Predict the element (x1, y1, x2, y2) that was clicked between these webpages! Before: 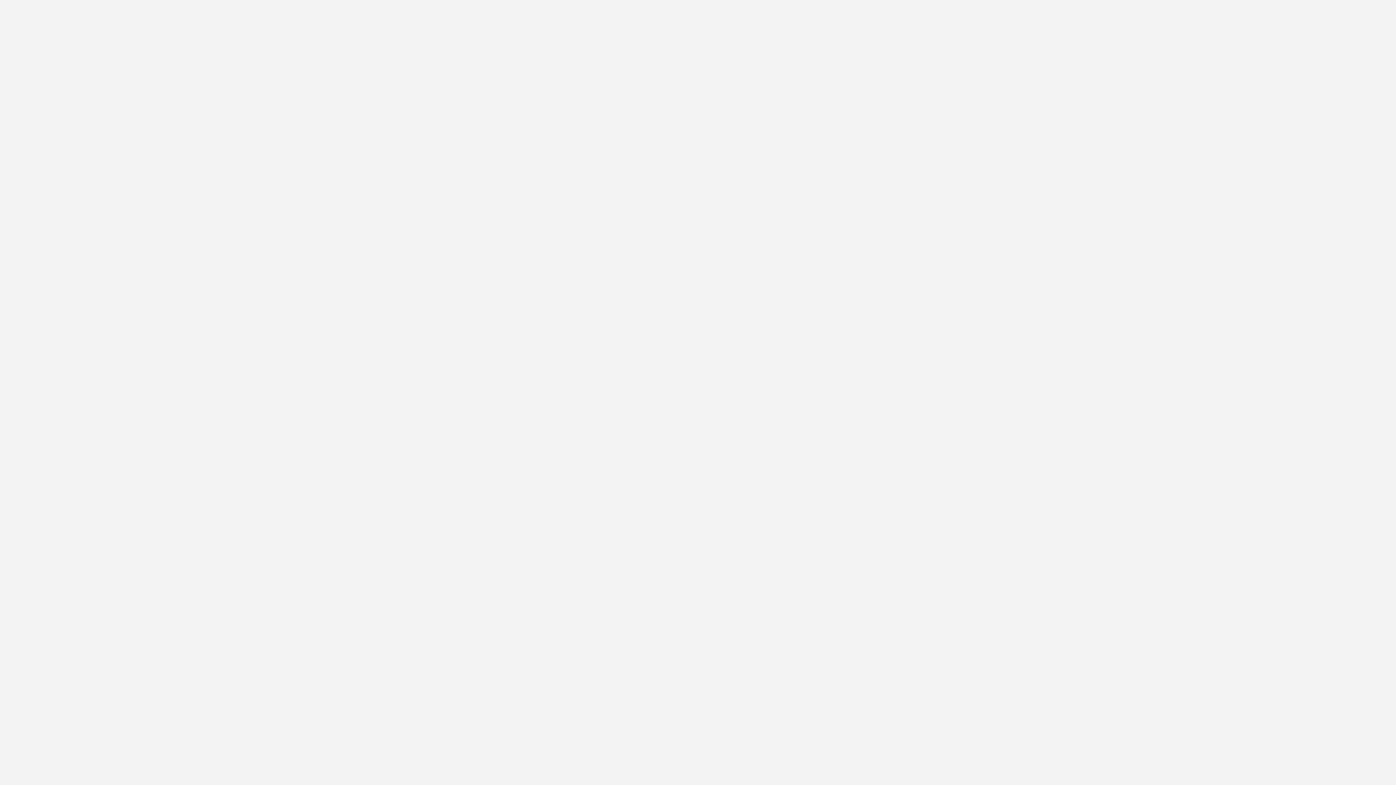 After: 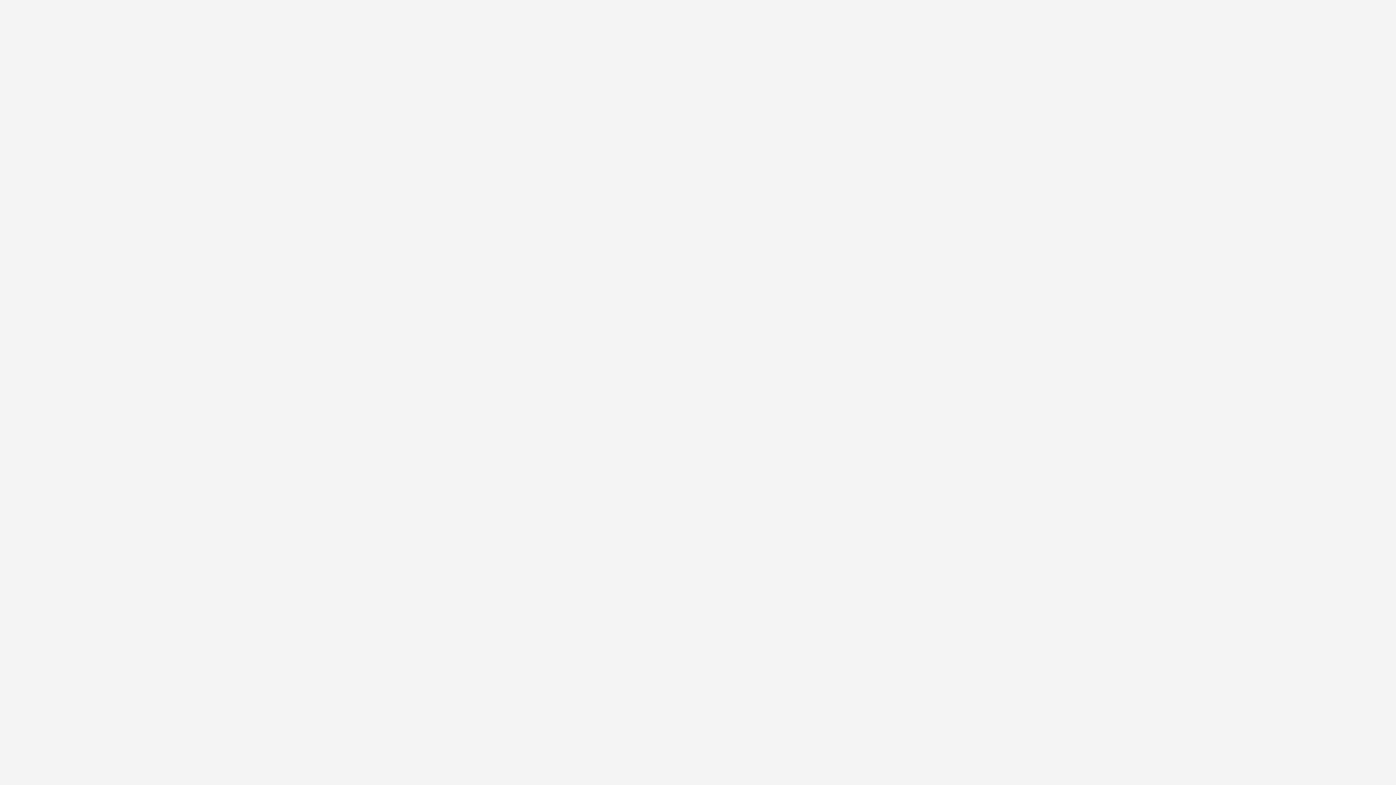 Action: label: open search form bbox: (1368, 13, 1379, 21)